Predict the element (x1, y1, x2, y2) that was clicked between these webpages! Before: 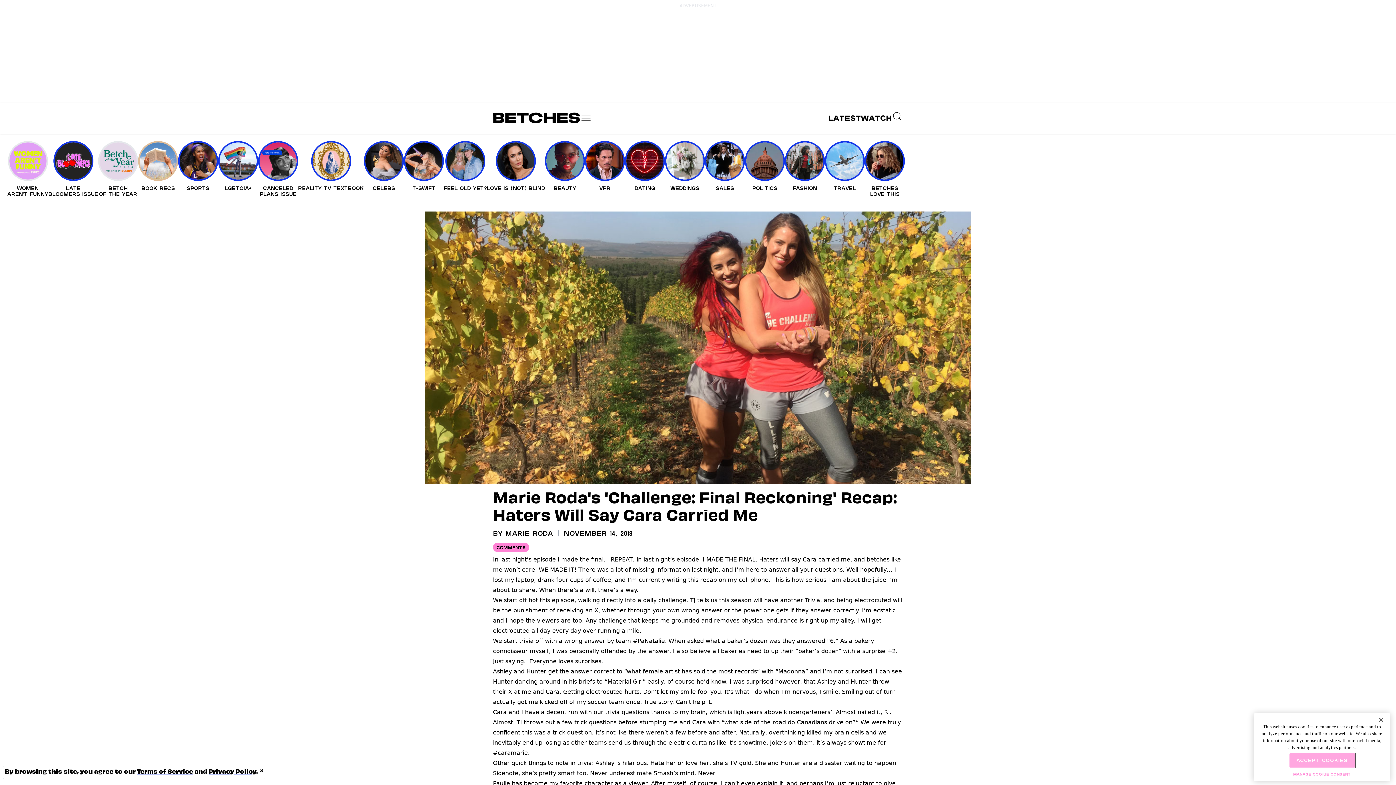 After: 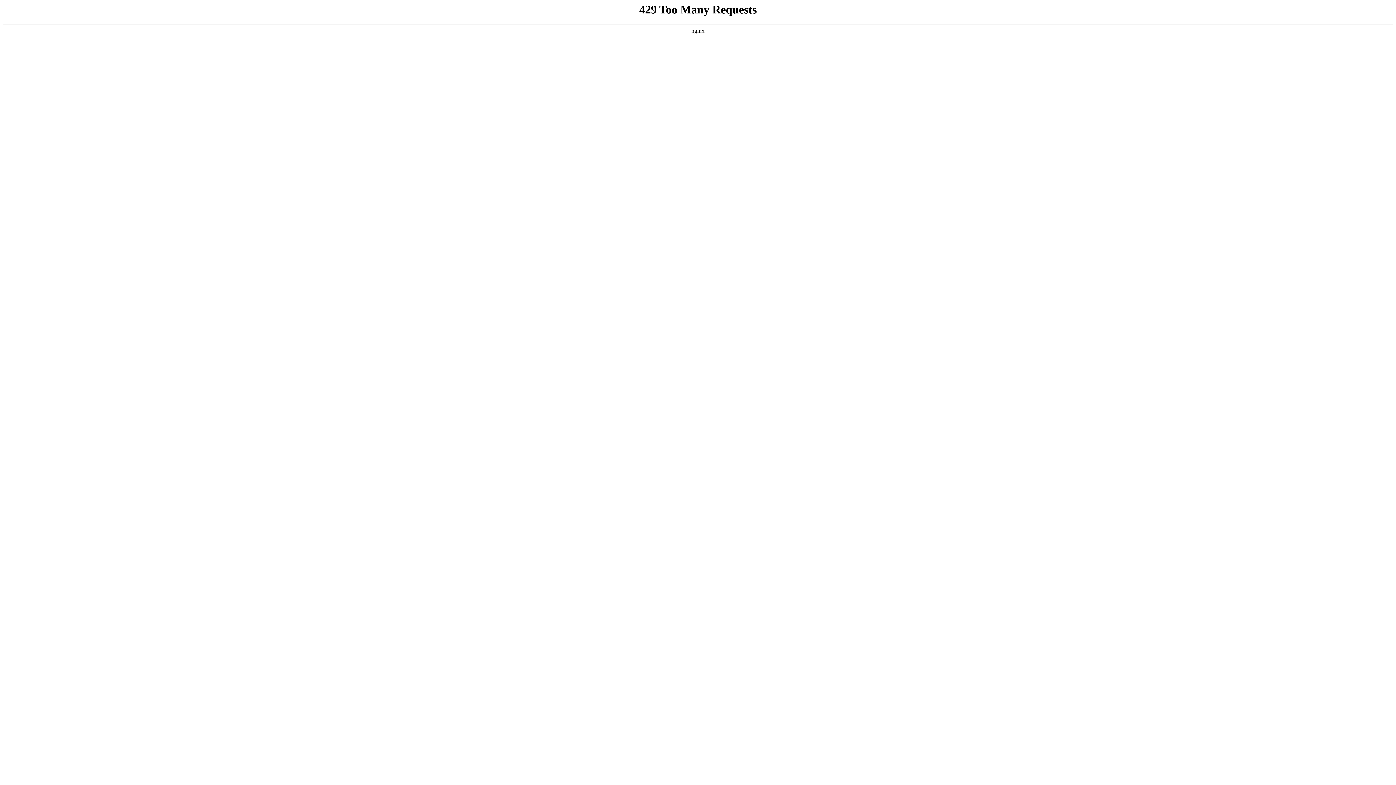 Action: bbox: (828, 112, 861, 123) label: LATEST